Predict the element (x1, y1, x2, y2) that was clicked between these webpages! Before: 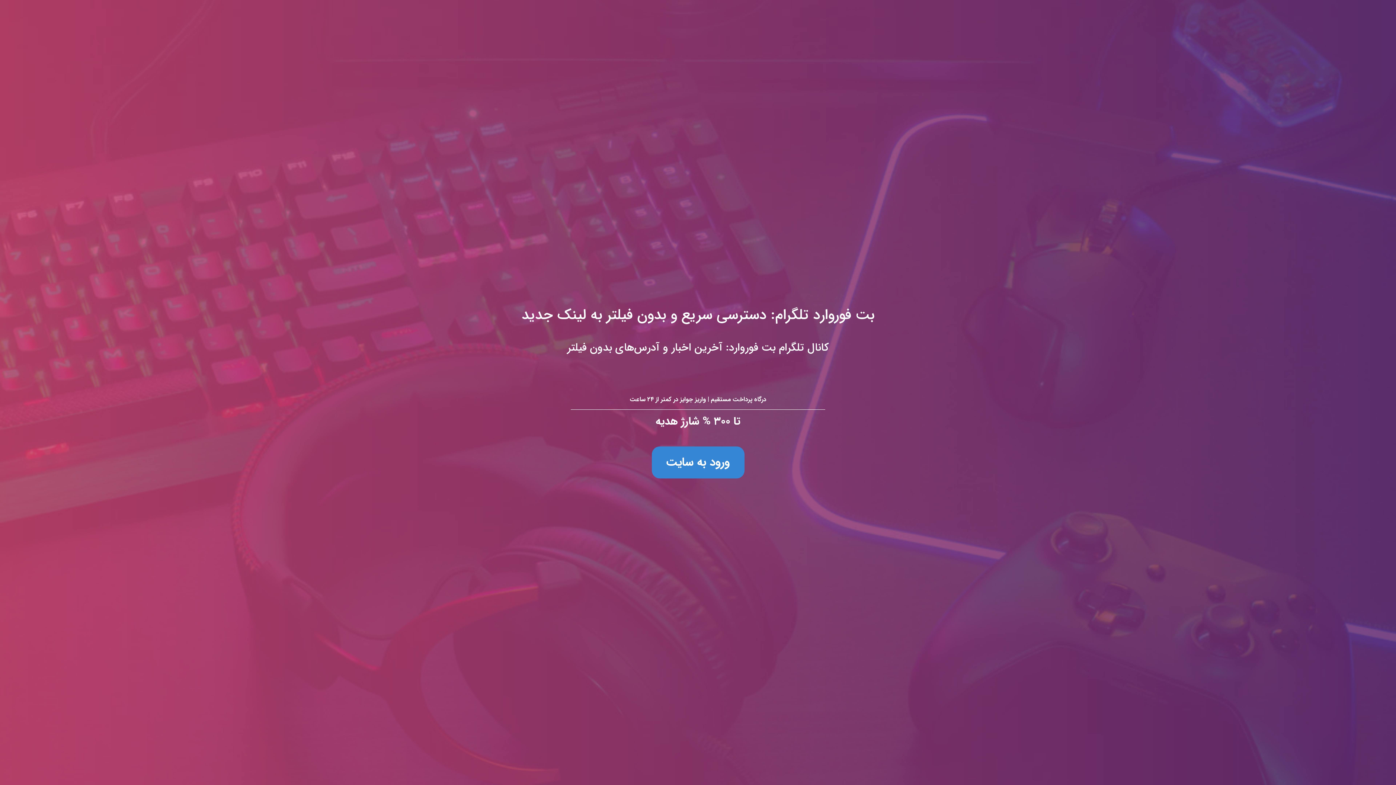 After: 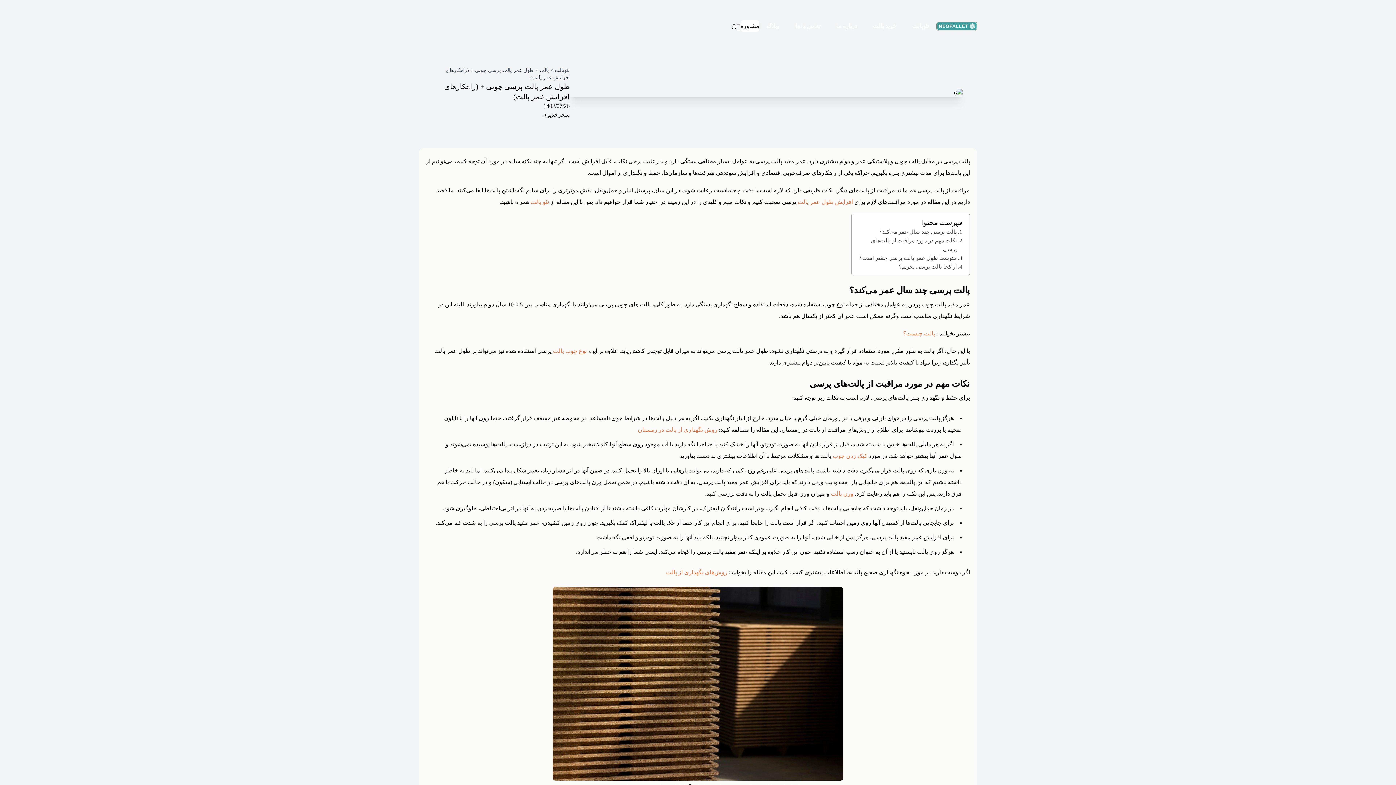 Action: label: بت فوروارد تلگرام: دسترسی سریع و بدون فیلتر به لینک جدید
کانال تلگرام بت فوروارد: آخرین اخبار و آدرس‌های بدون فیلتر

درگاه پرداخت مستقیم | واریز جوایز در کمتر از ۲۴ ساعت

تا ۳۰۰ % شارژ هدیه

ورود به سایت bbox: (0, 0, 1396, 785)